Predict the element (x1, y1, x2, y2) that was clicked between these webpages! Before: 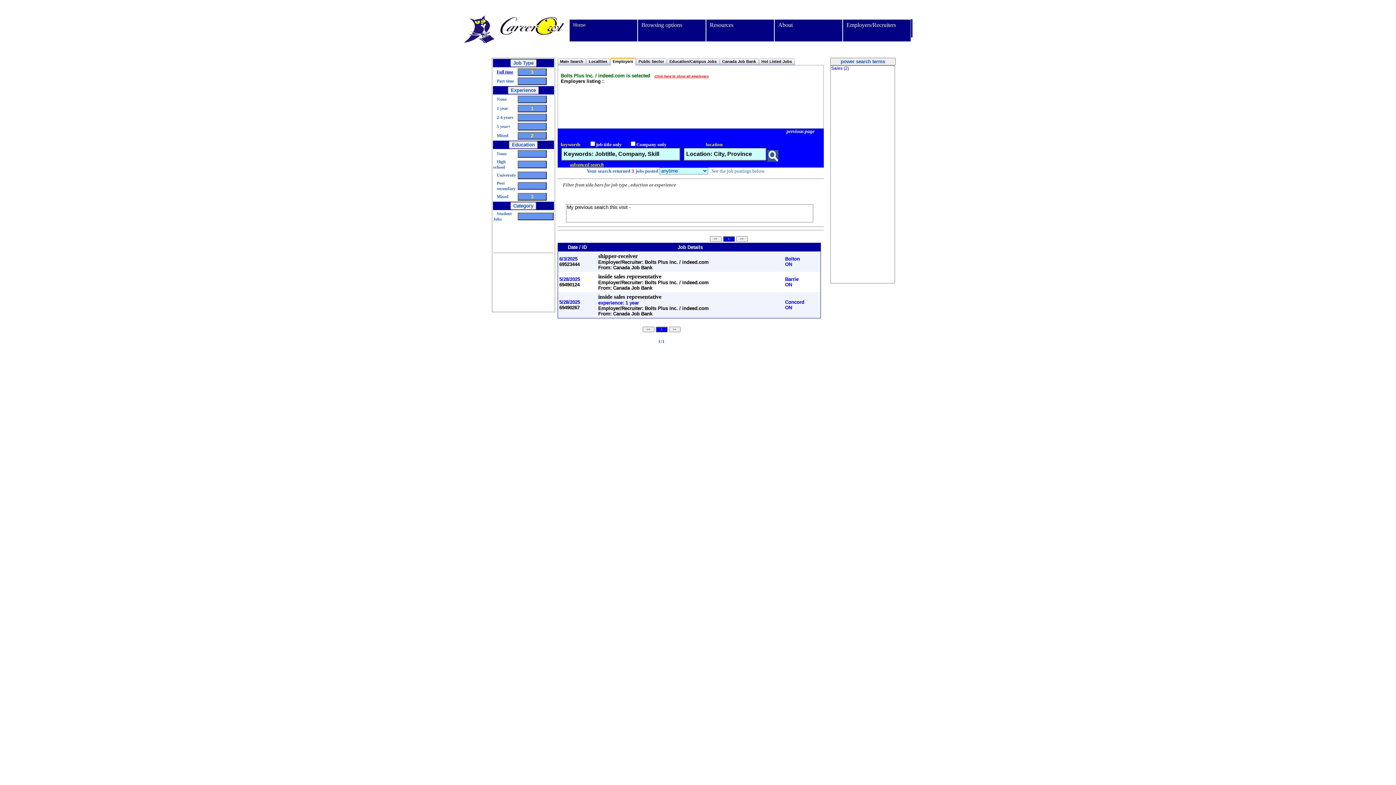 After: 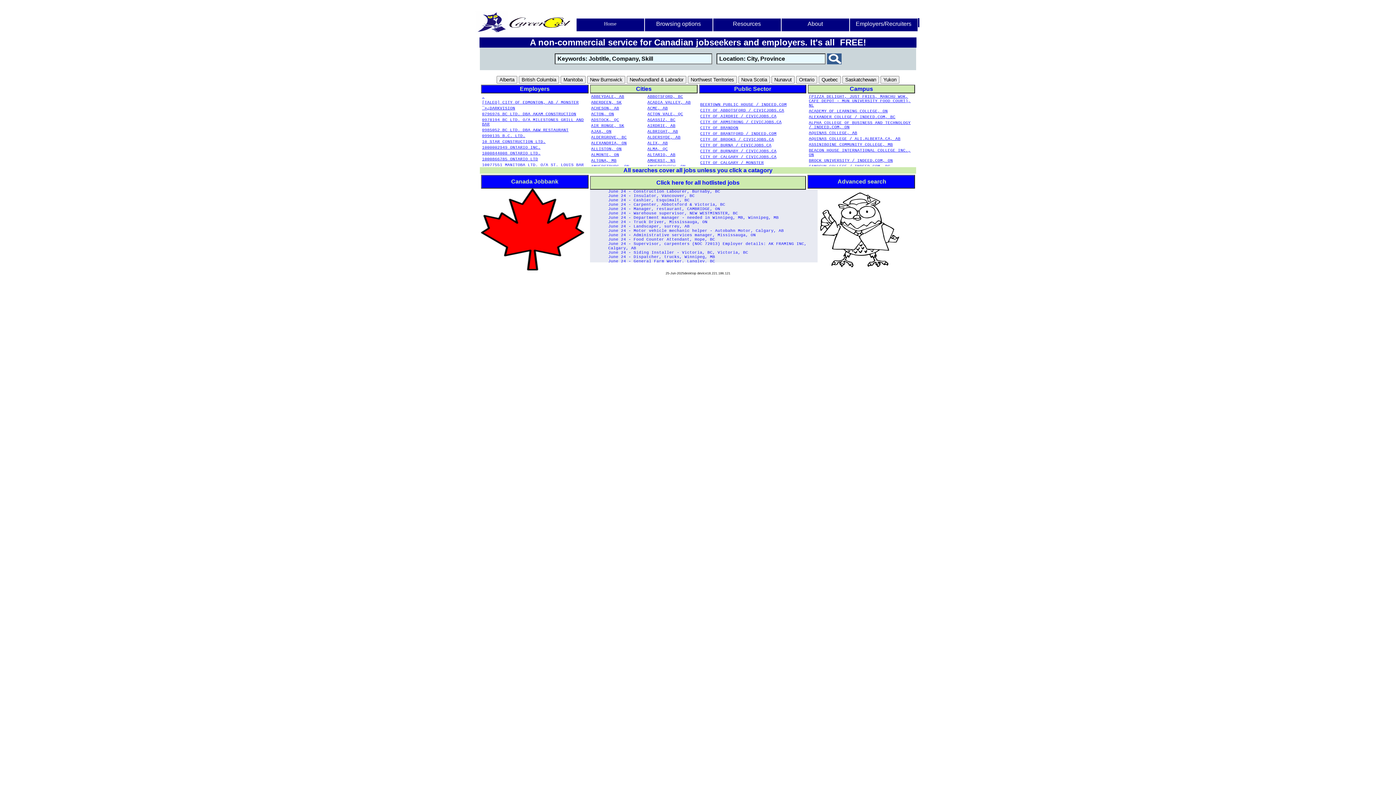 Action: bbox: (461, 41, 496, 47)